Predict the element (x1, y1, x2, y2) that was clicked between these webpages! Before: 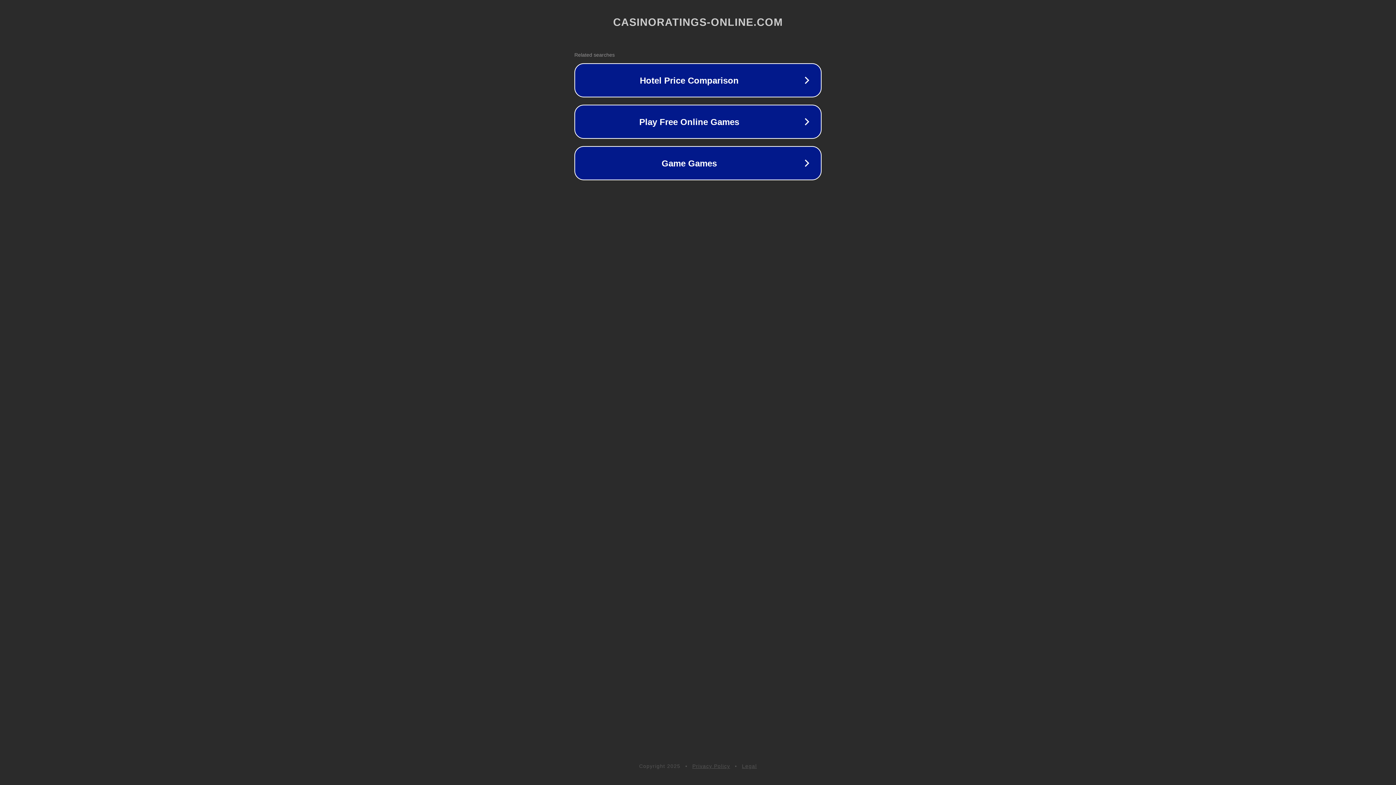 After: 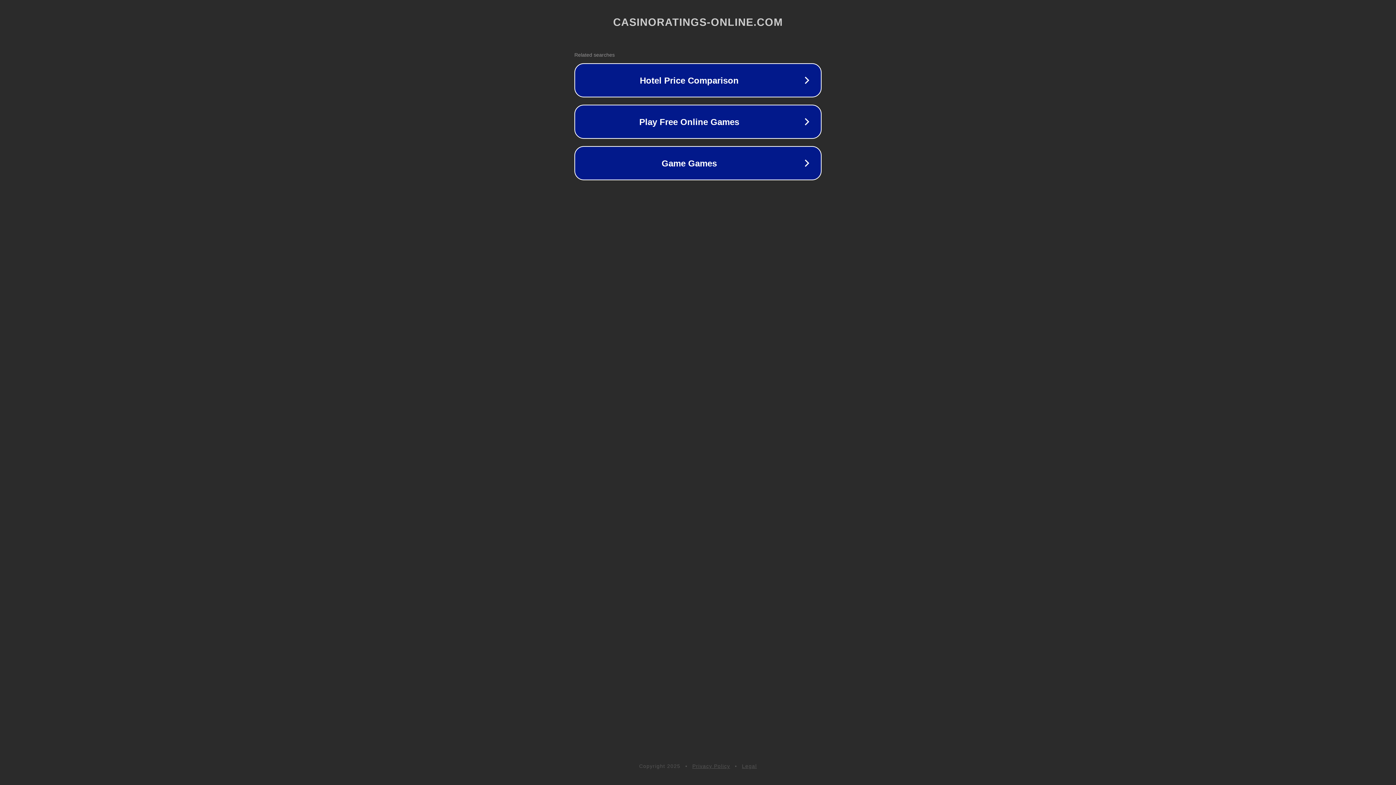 Action: bbox: (742, 763, 757, 769) label: Legal